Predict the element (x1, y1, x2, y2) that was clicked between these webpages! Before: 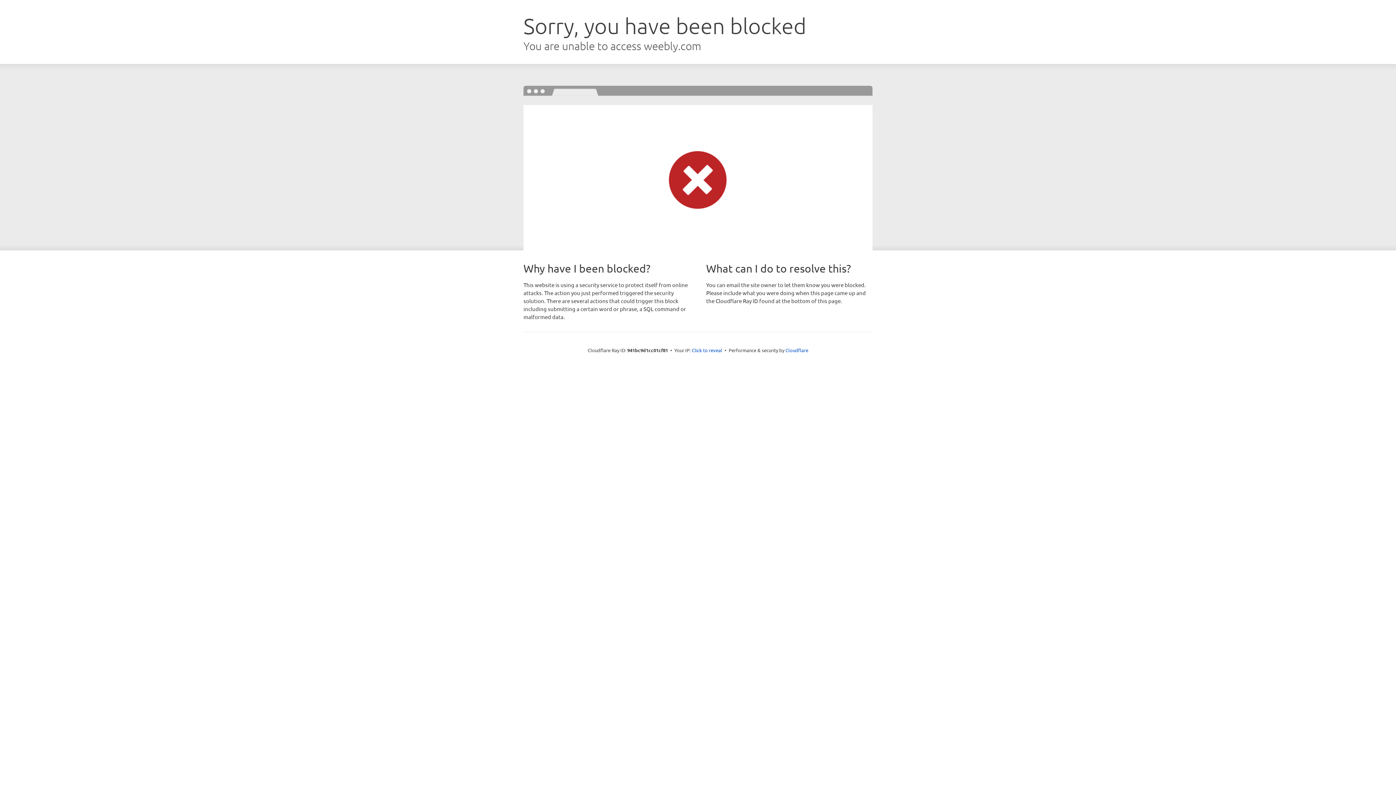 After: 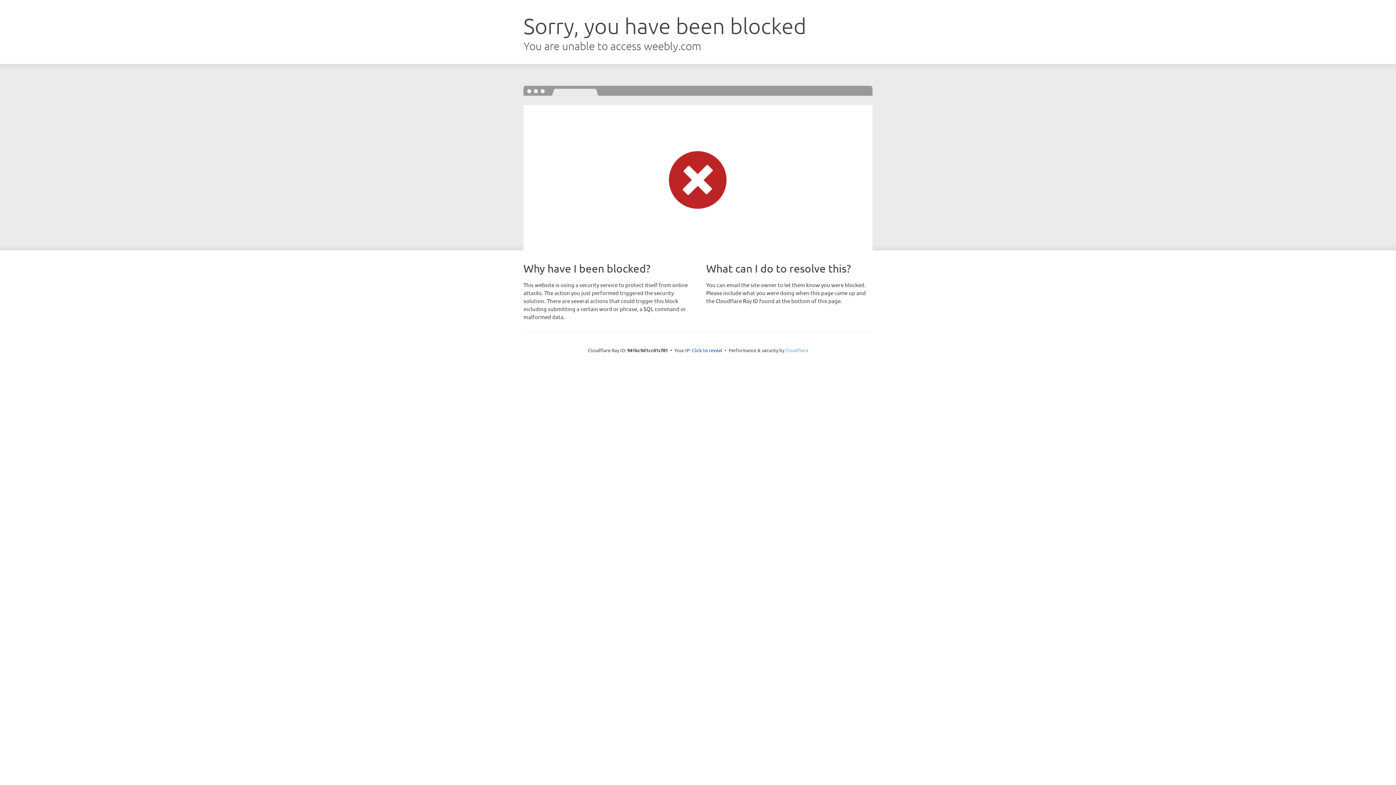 Action: bbox: (785, 347, 808, 353) label: Cloudflare